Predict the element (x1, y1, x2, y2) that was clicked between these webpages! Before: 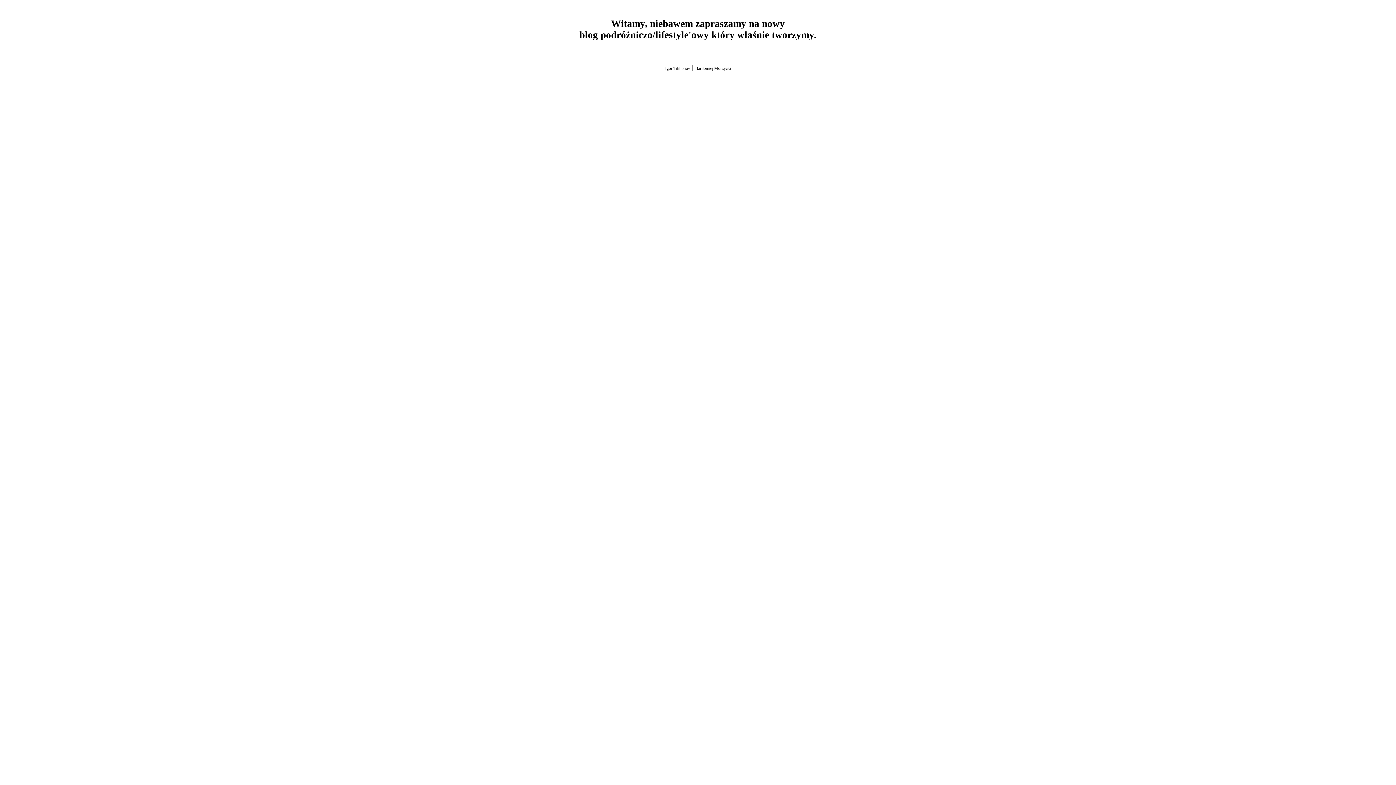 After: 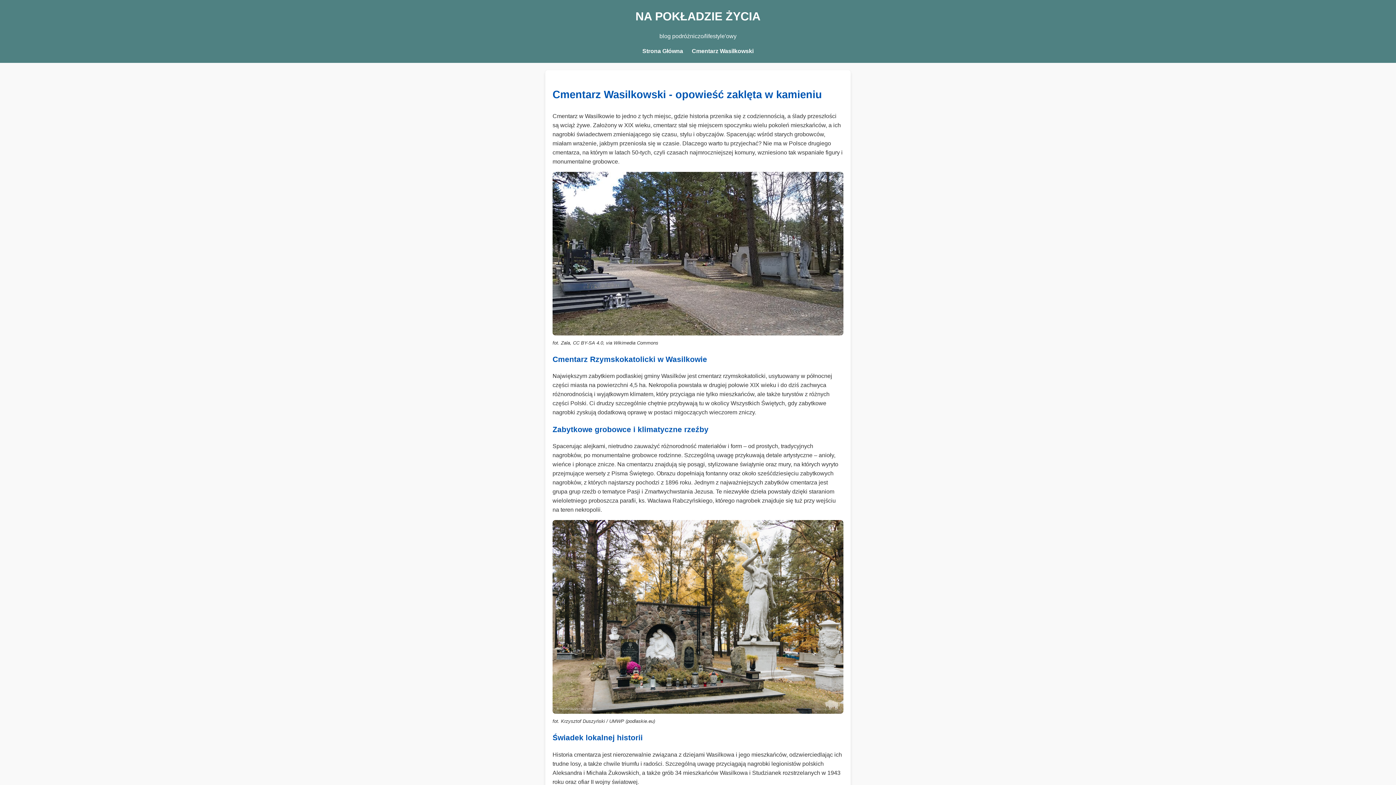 Action: bbox: (814, 29, 816, 40) label: .